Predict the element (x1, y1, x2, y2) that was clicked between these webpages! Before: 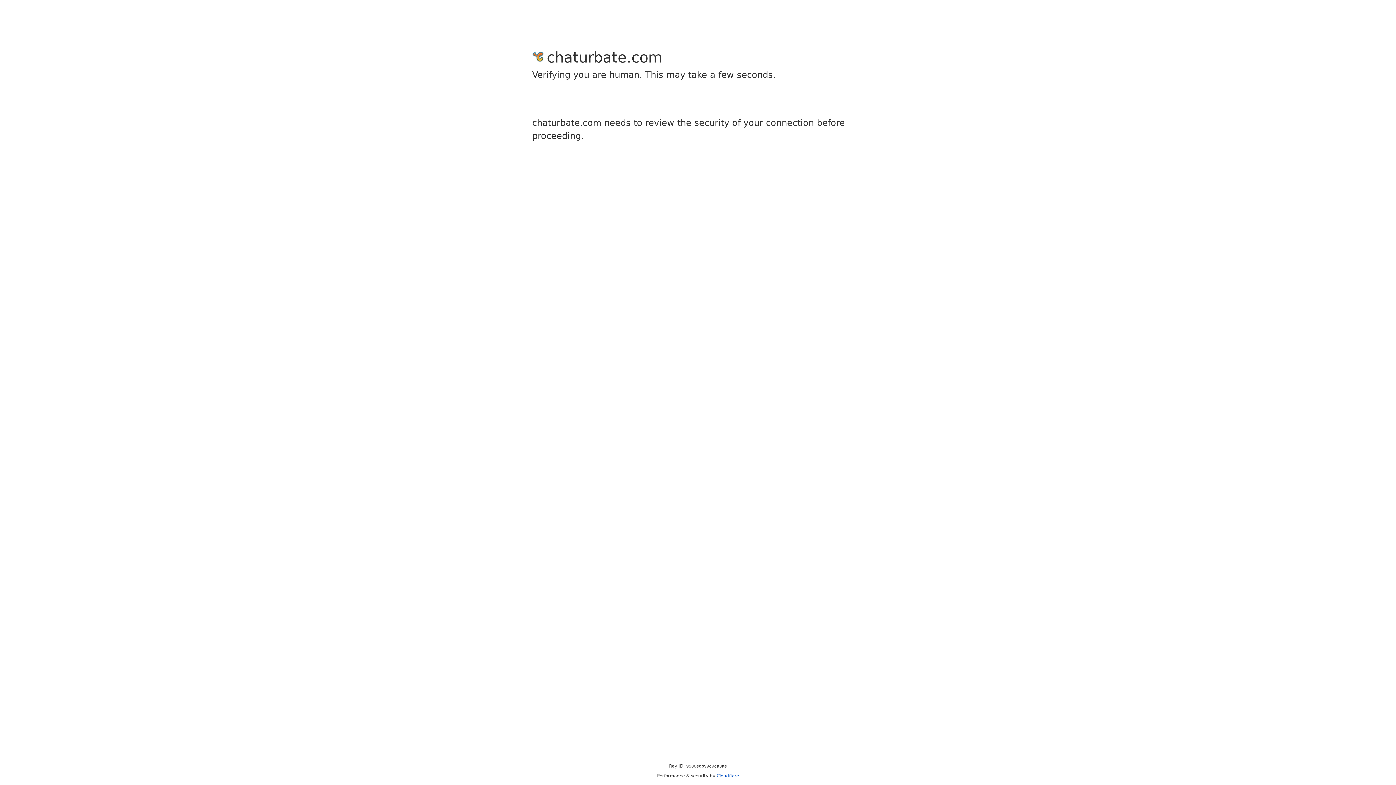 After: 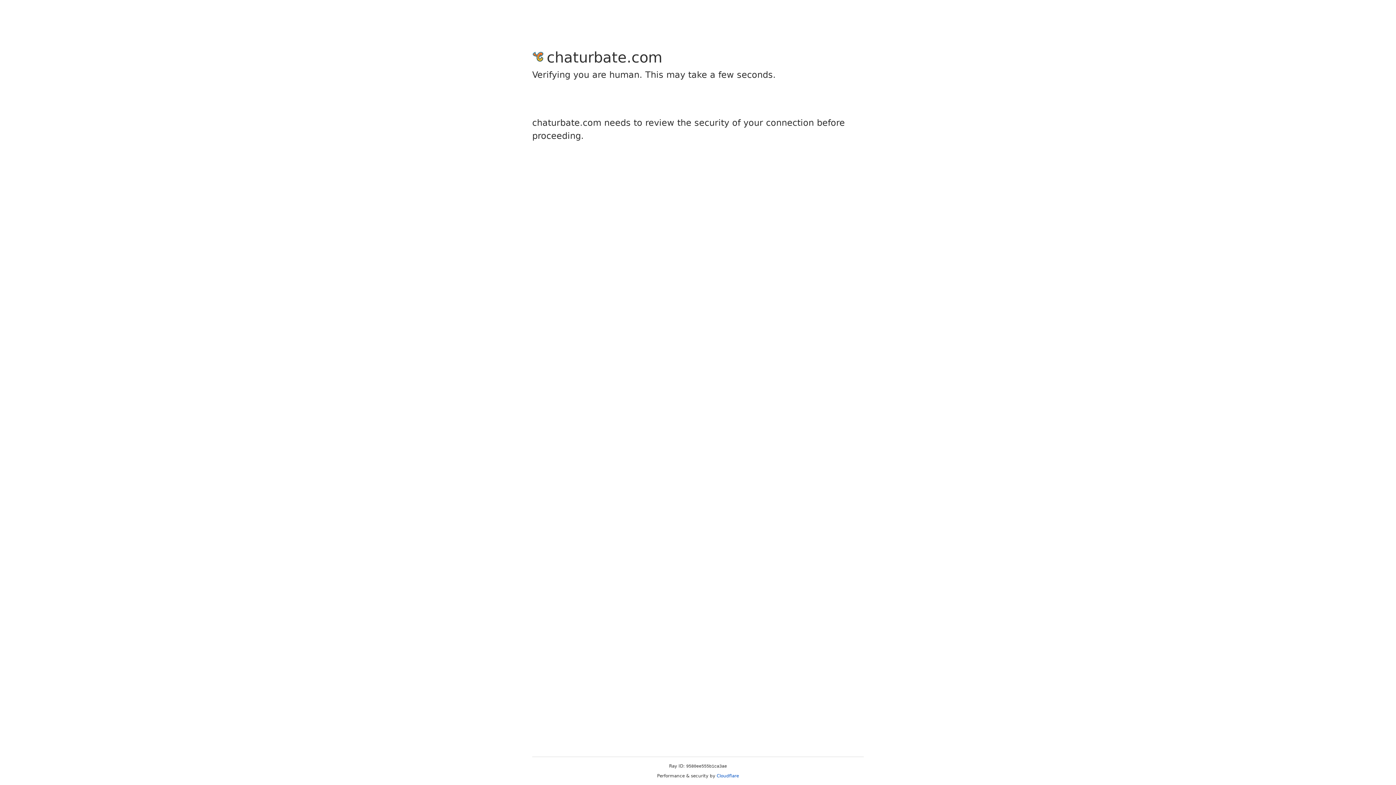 Action: label: Cloudflare bbox: (716, 773, 739, 778)